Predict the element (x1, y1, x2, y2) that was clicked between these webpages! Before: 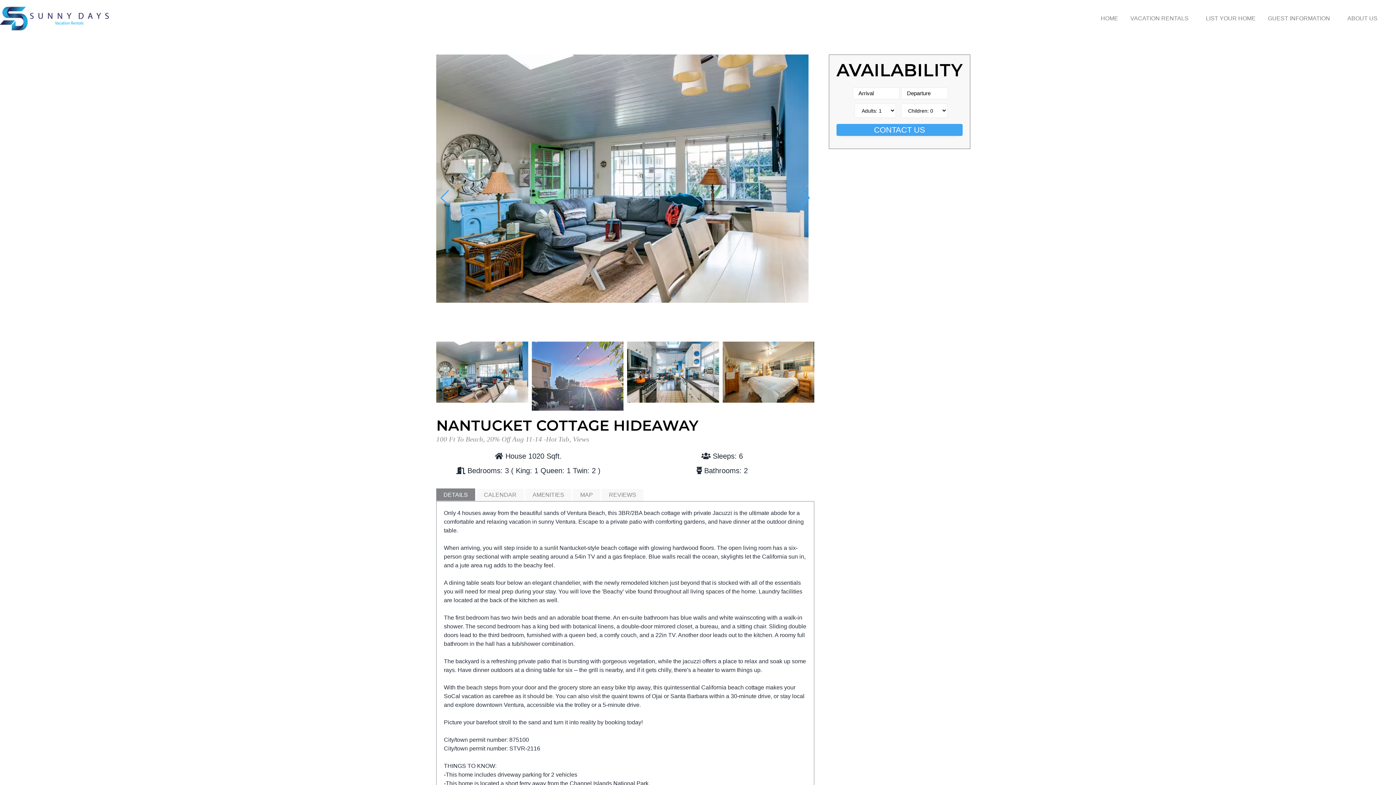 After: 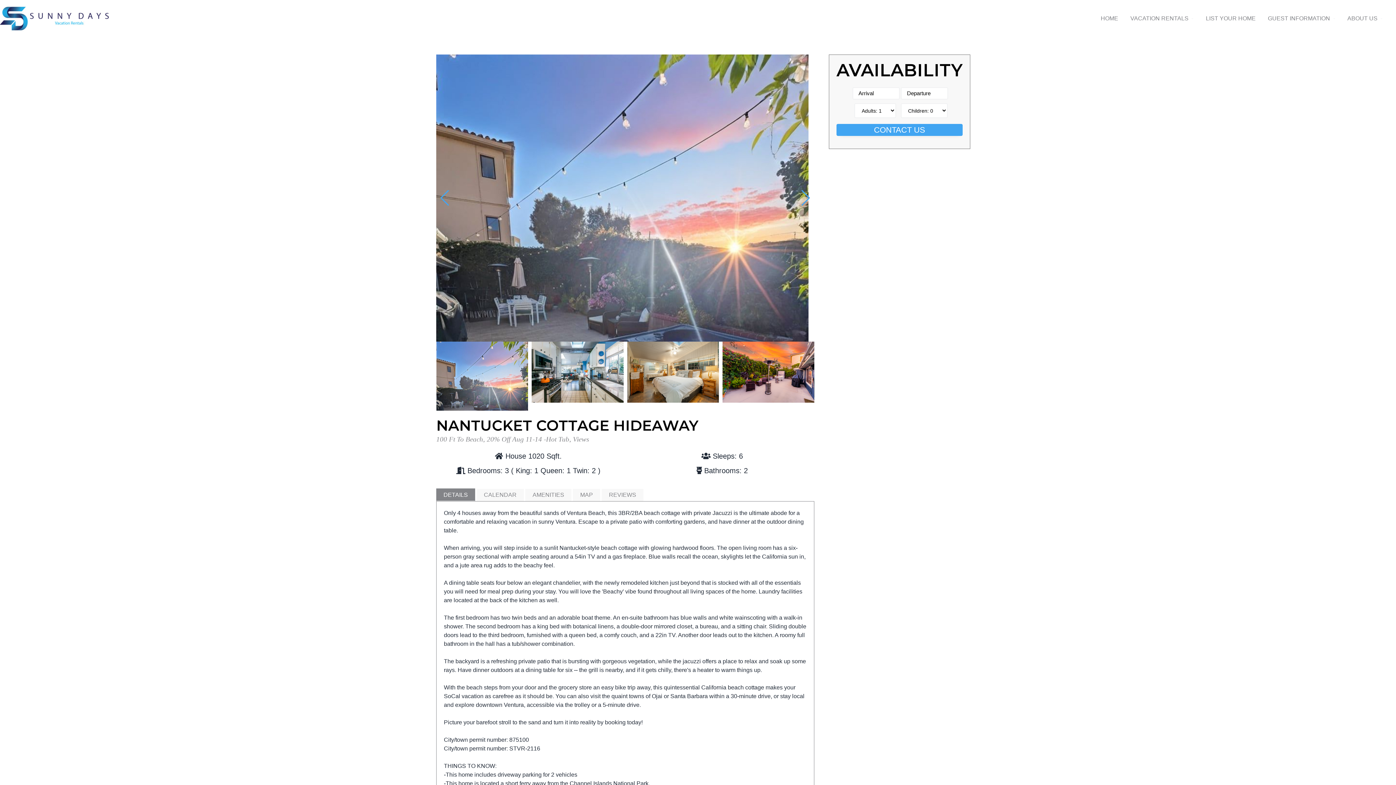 Action: bbox: (801, 190, 810, 206) label: Next slide